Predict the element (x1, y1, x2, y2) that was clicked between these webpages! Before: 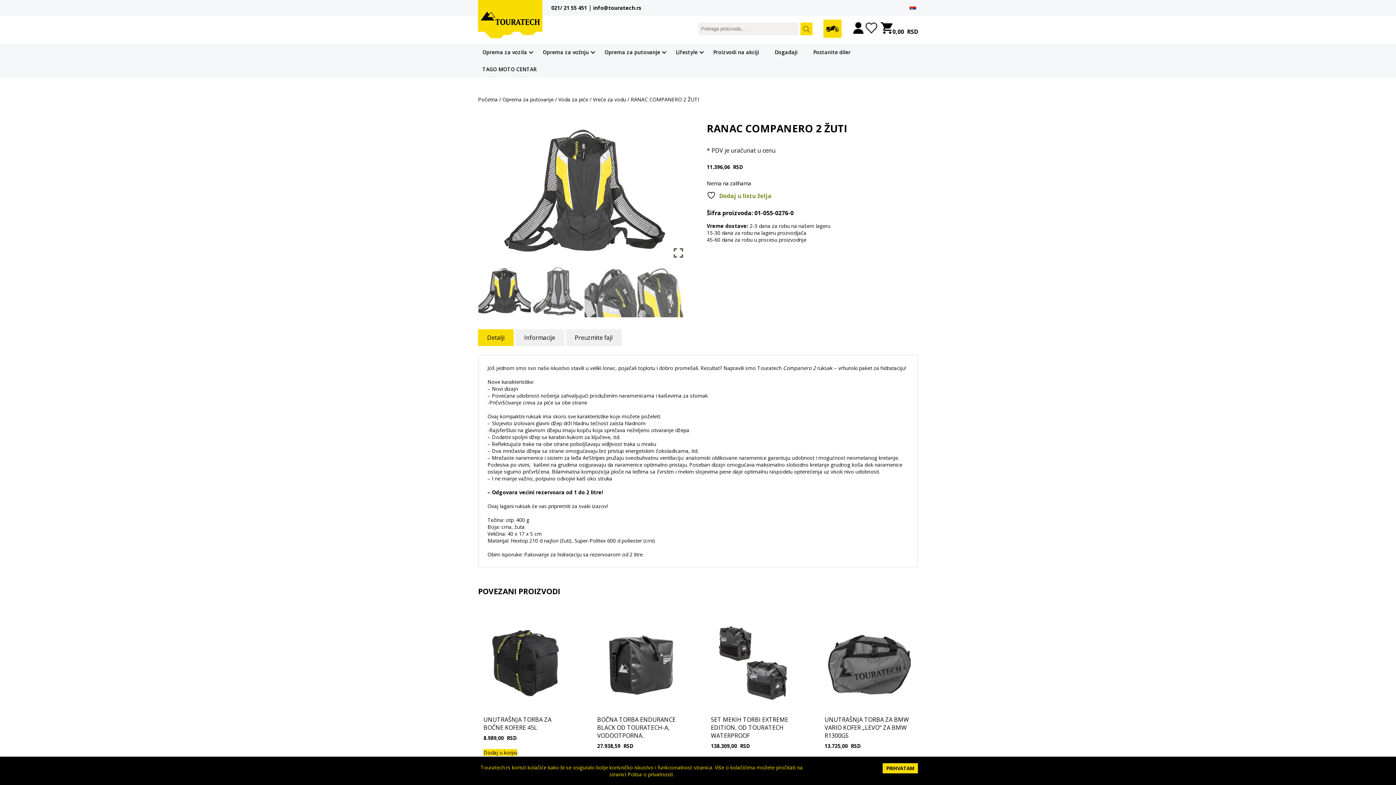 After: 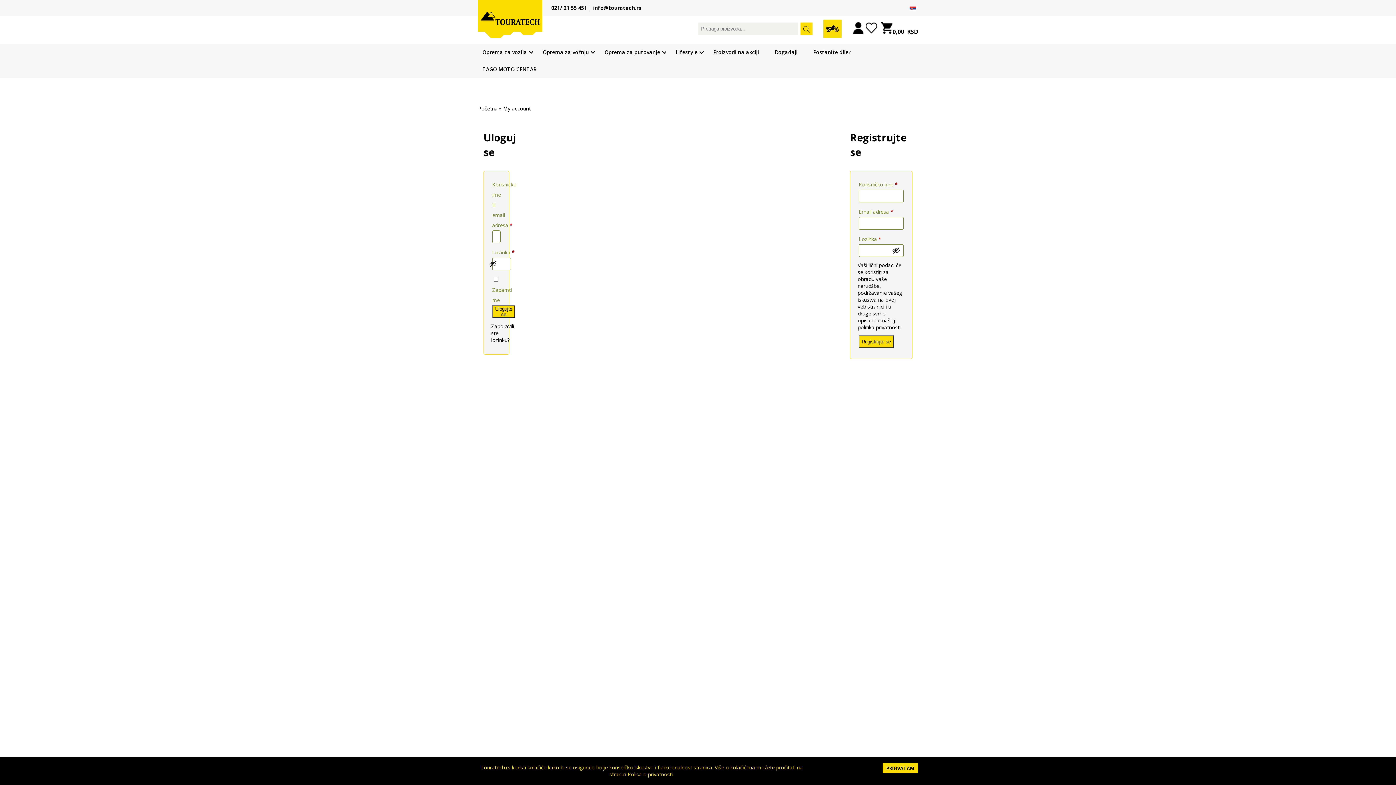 Action: bbox: (852, 22, 864, 33)